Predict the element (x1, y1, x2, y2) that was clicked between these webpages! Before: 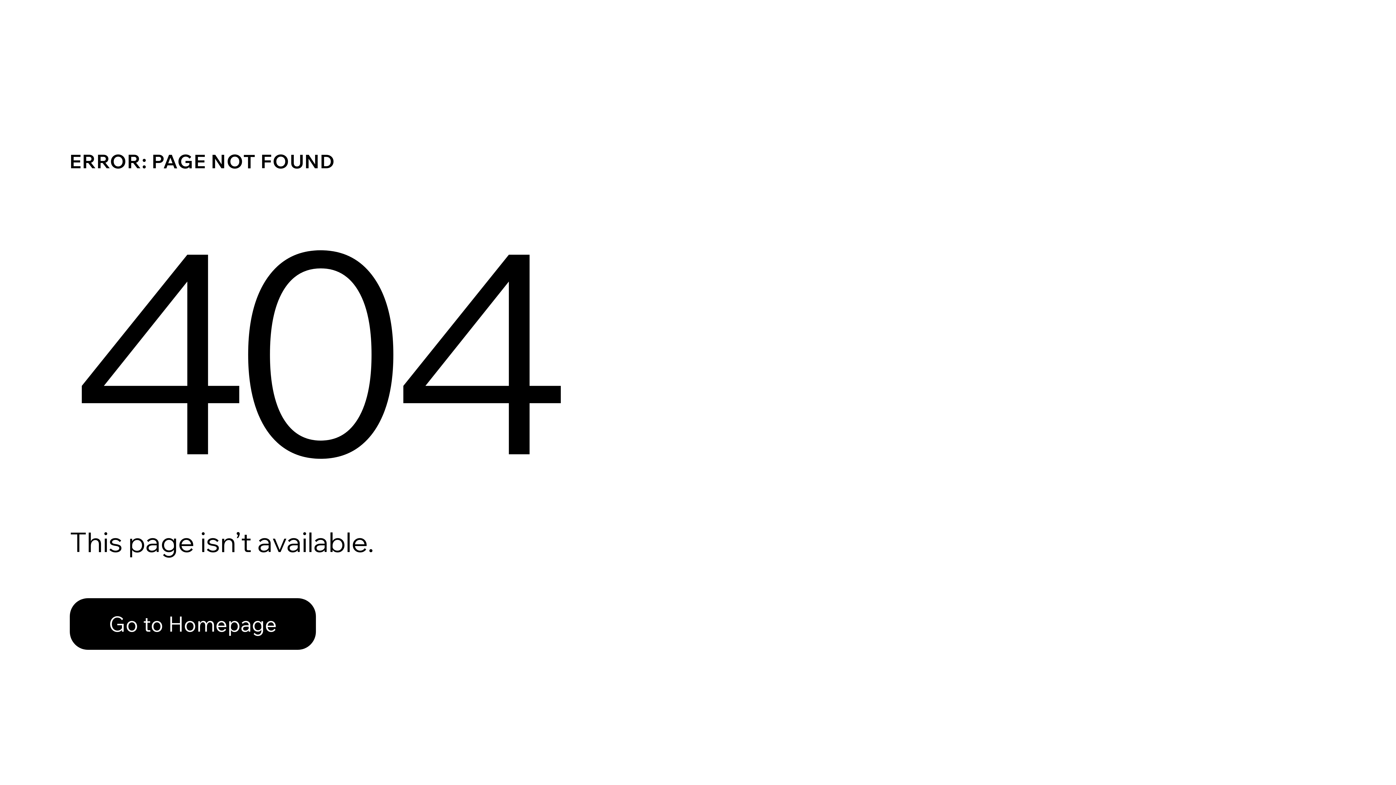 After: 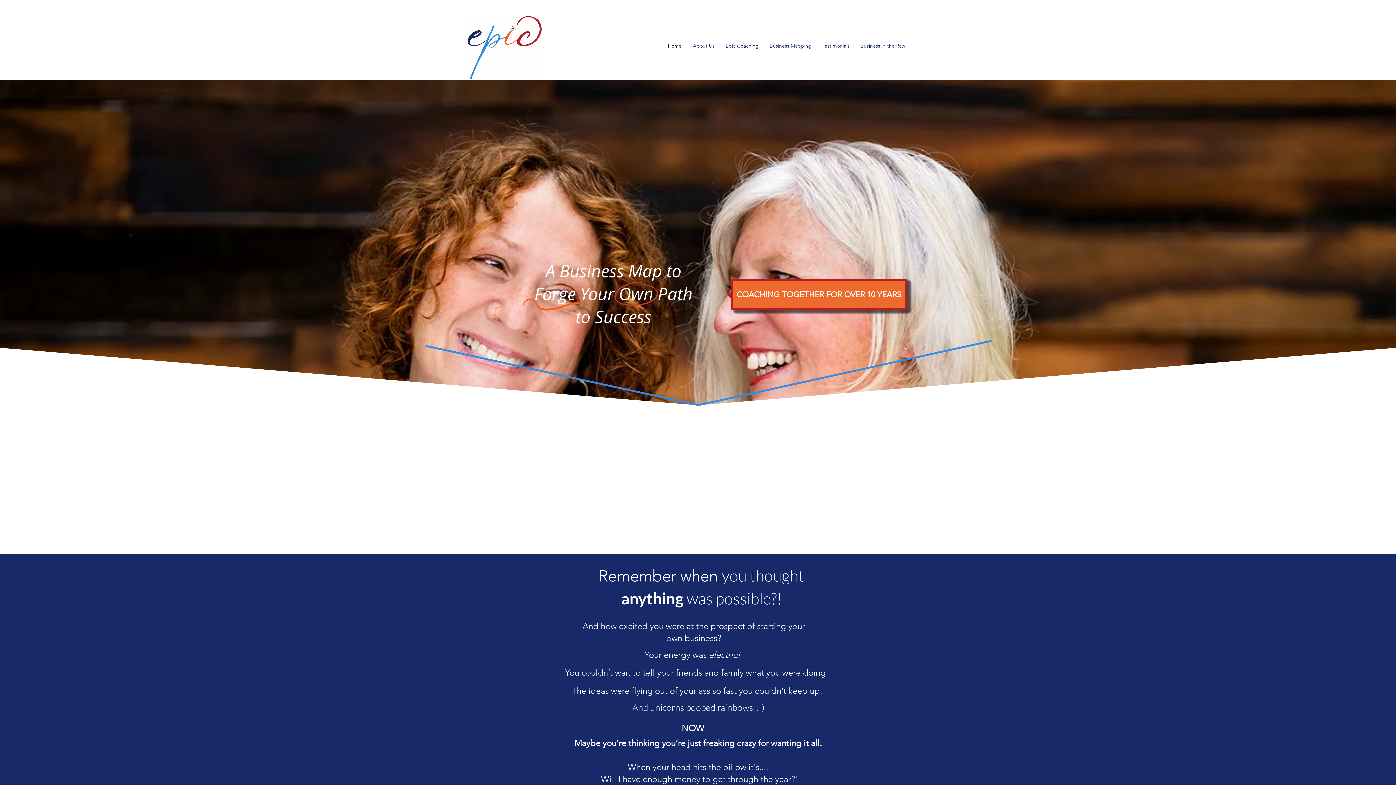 Action: label: Go to Homepage bbox: (69, 598, 316, 650)